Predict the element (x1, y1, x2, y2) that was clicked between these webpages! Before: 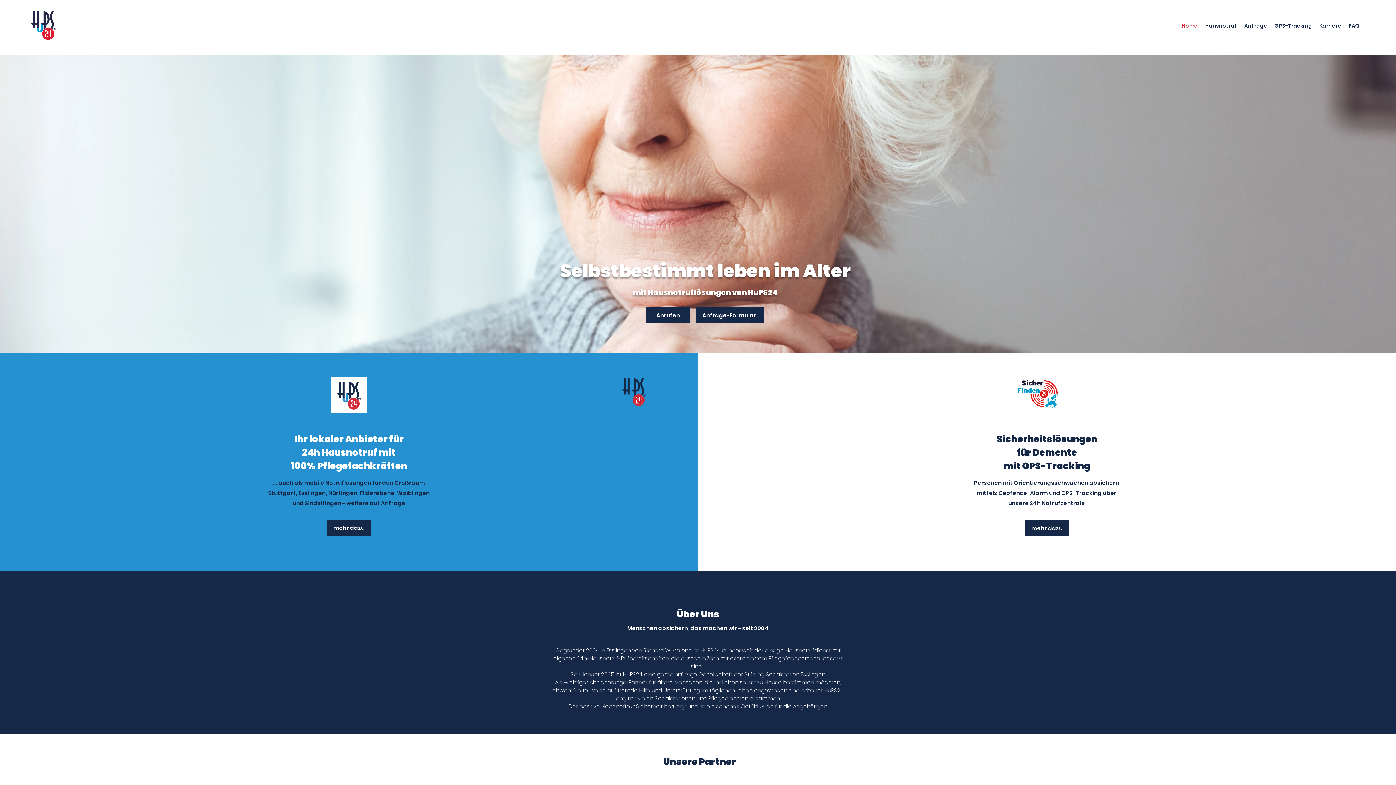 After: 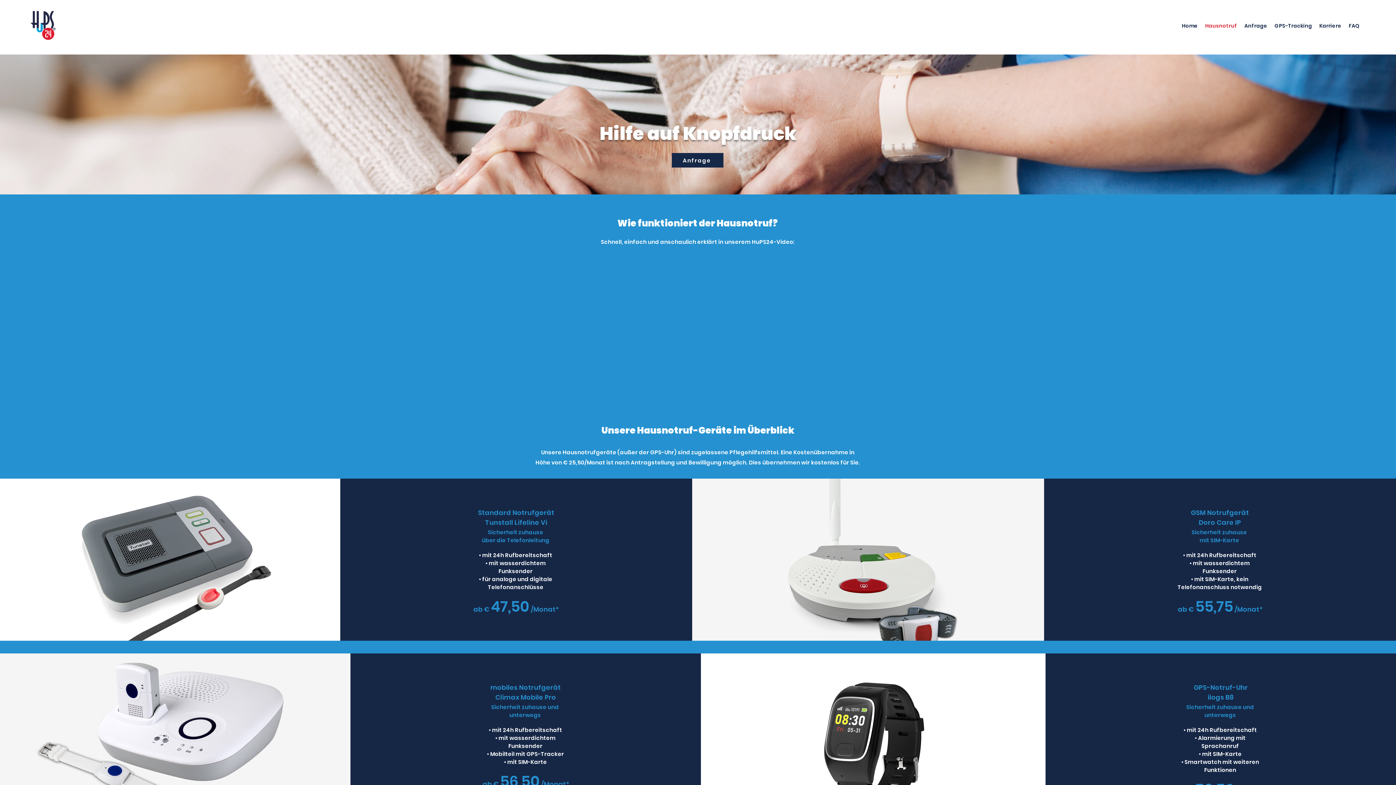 Action: bbox: (1345, 20, 1363, 31) label: FAQ